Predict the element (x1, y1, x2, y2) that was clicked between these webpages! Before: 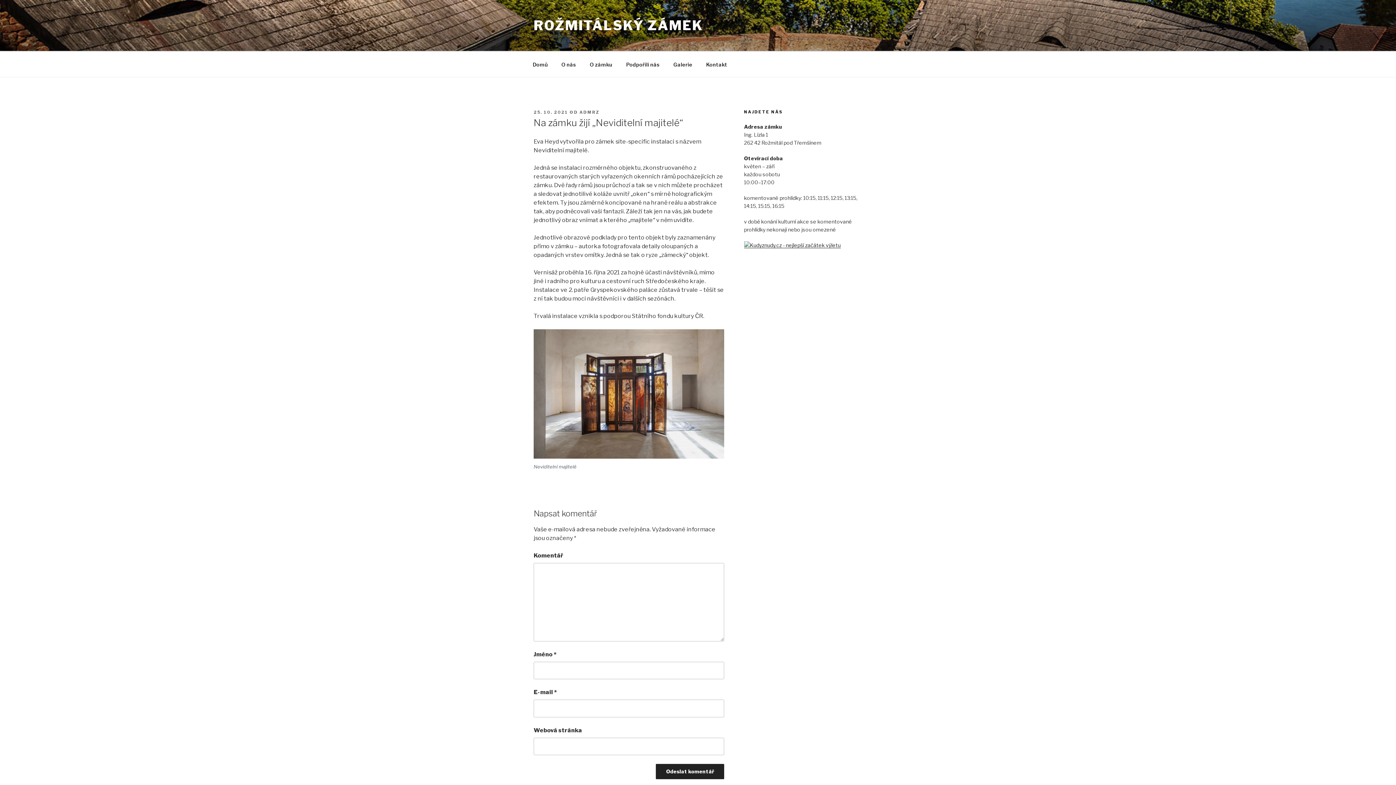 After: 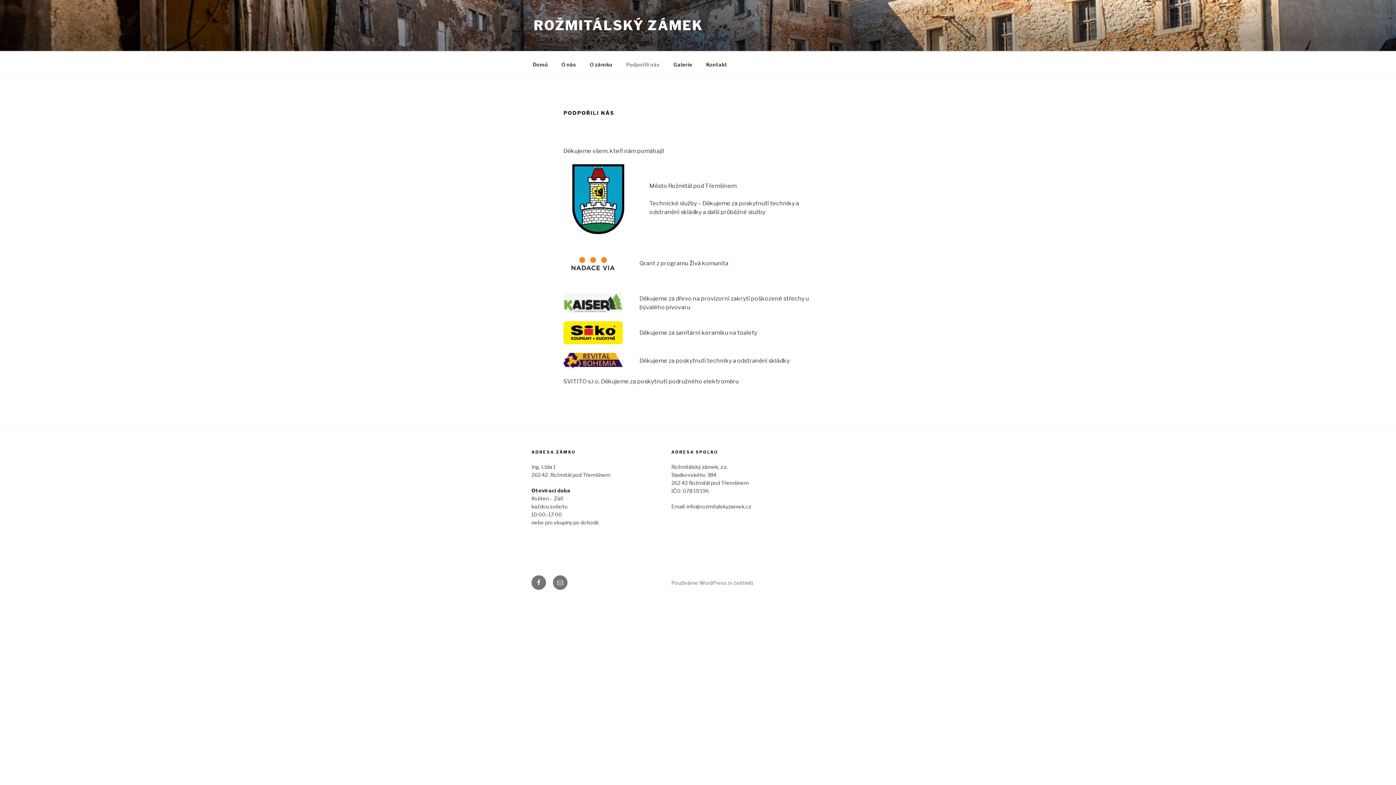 Action: bbox: (620, 55, 666, 73) label: Podpořili nás